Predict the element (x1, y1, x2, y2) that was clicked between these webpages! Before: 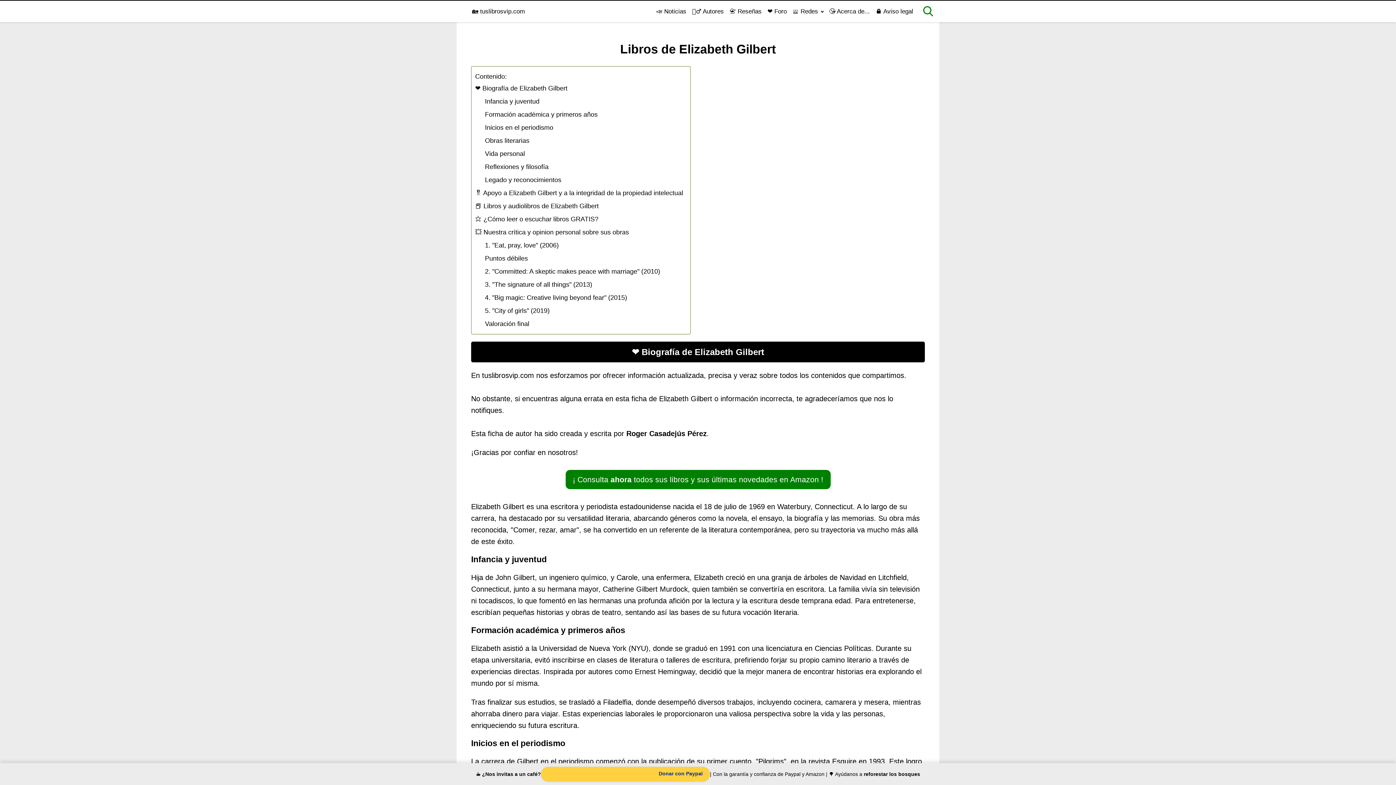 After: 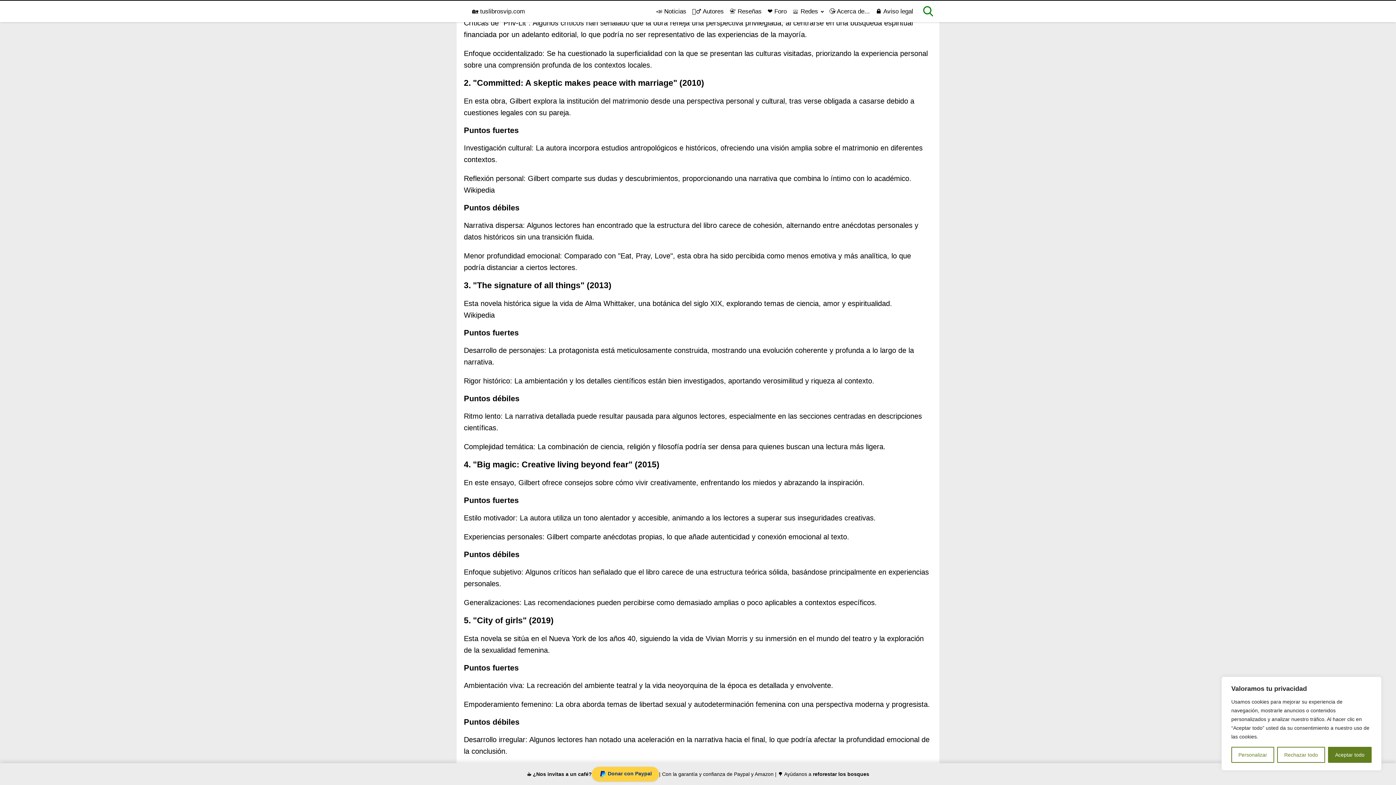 Action: label: Puntos débiles bbox: (485, 252, 528, 265)